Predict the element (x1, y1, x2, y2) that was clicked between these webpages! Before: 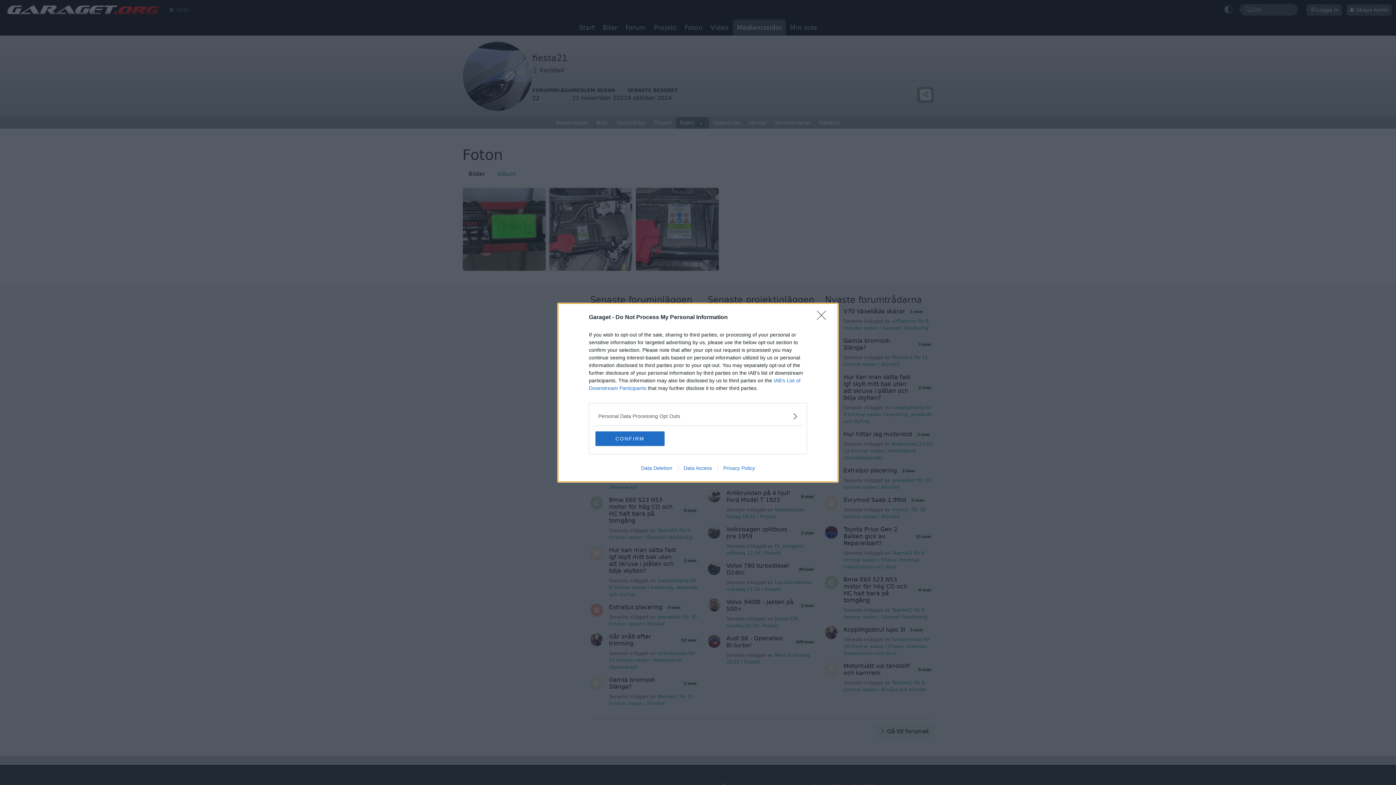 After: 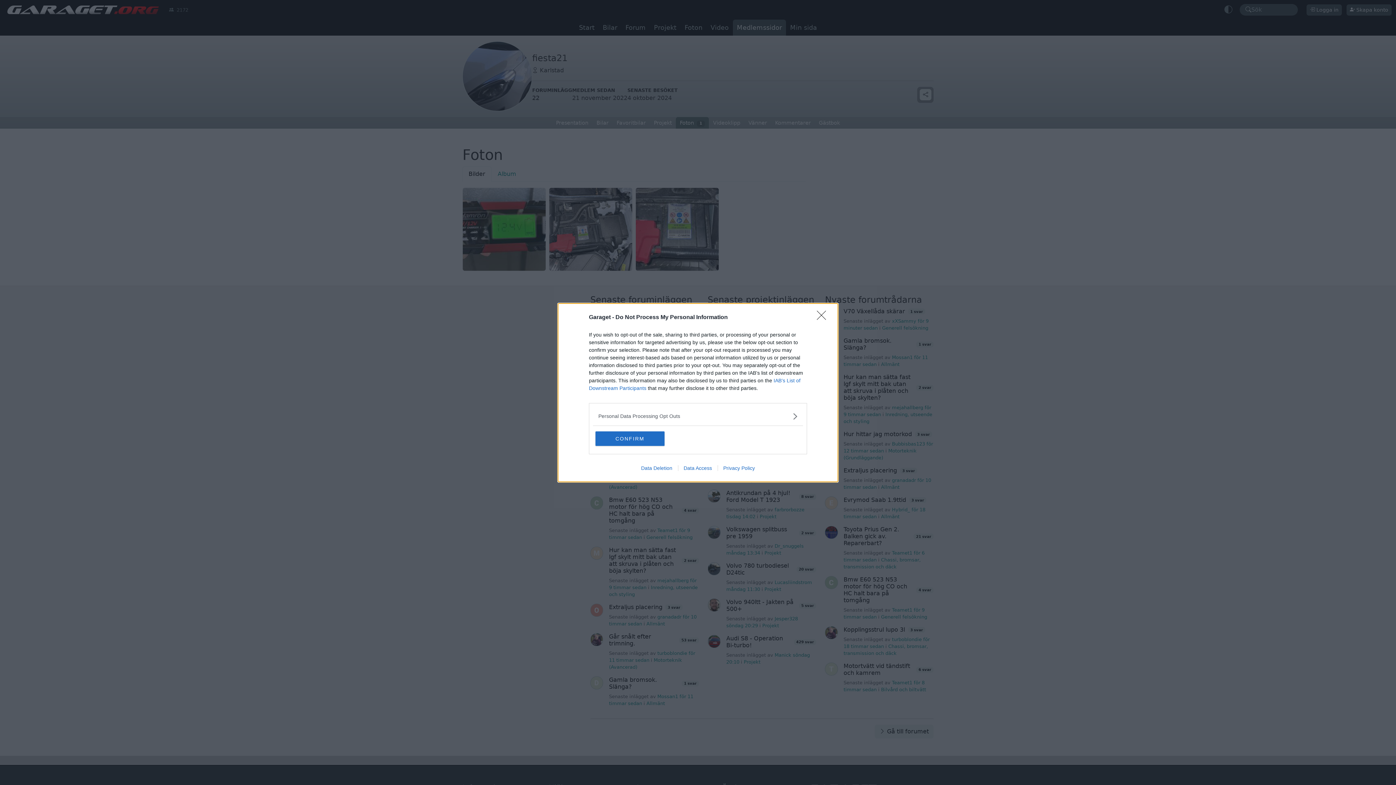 Action: label: Data Access bbox: (678, 465, 717, 471)